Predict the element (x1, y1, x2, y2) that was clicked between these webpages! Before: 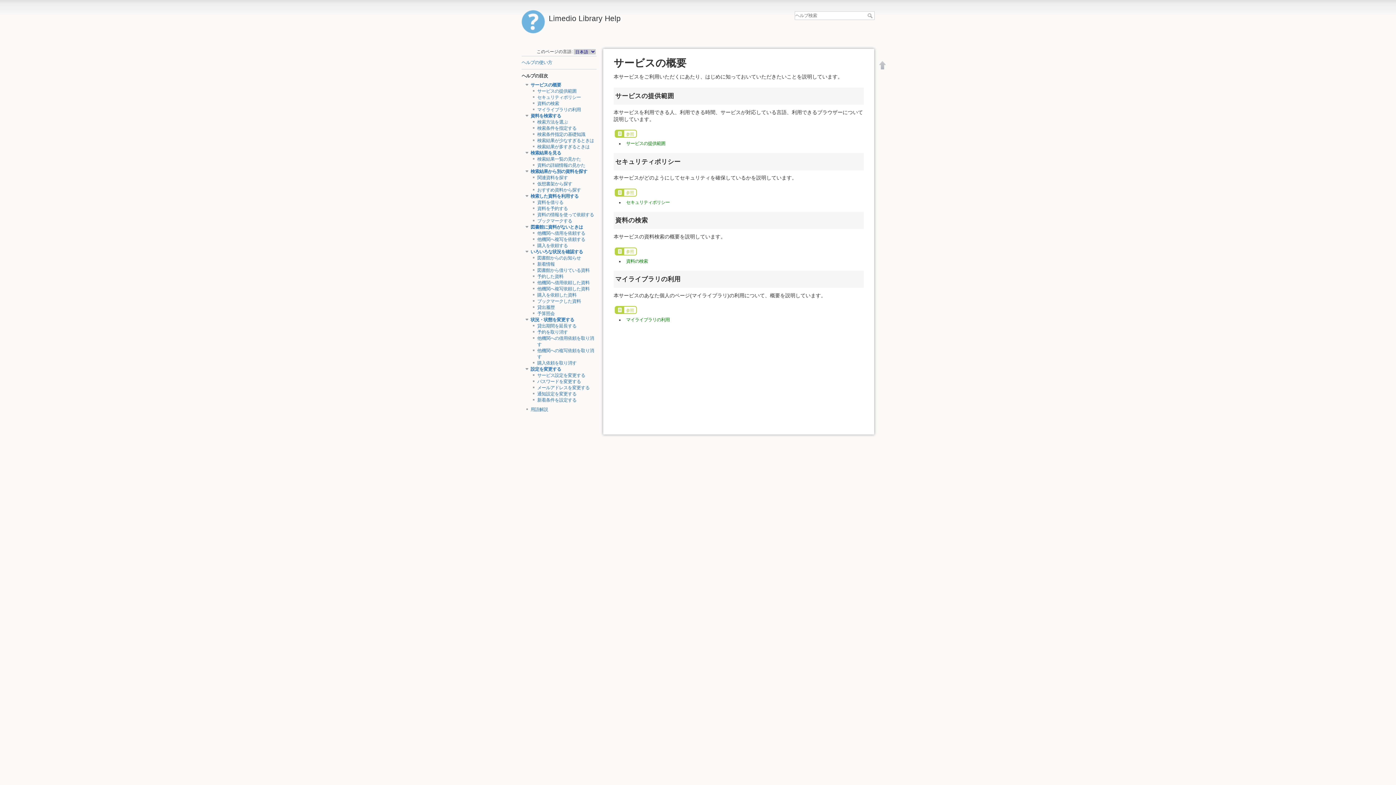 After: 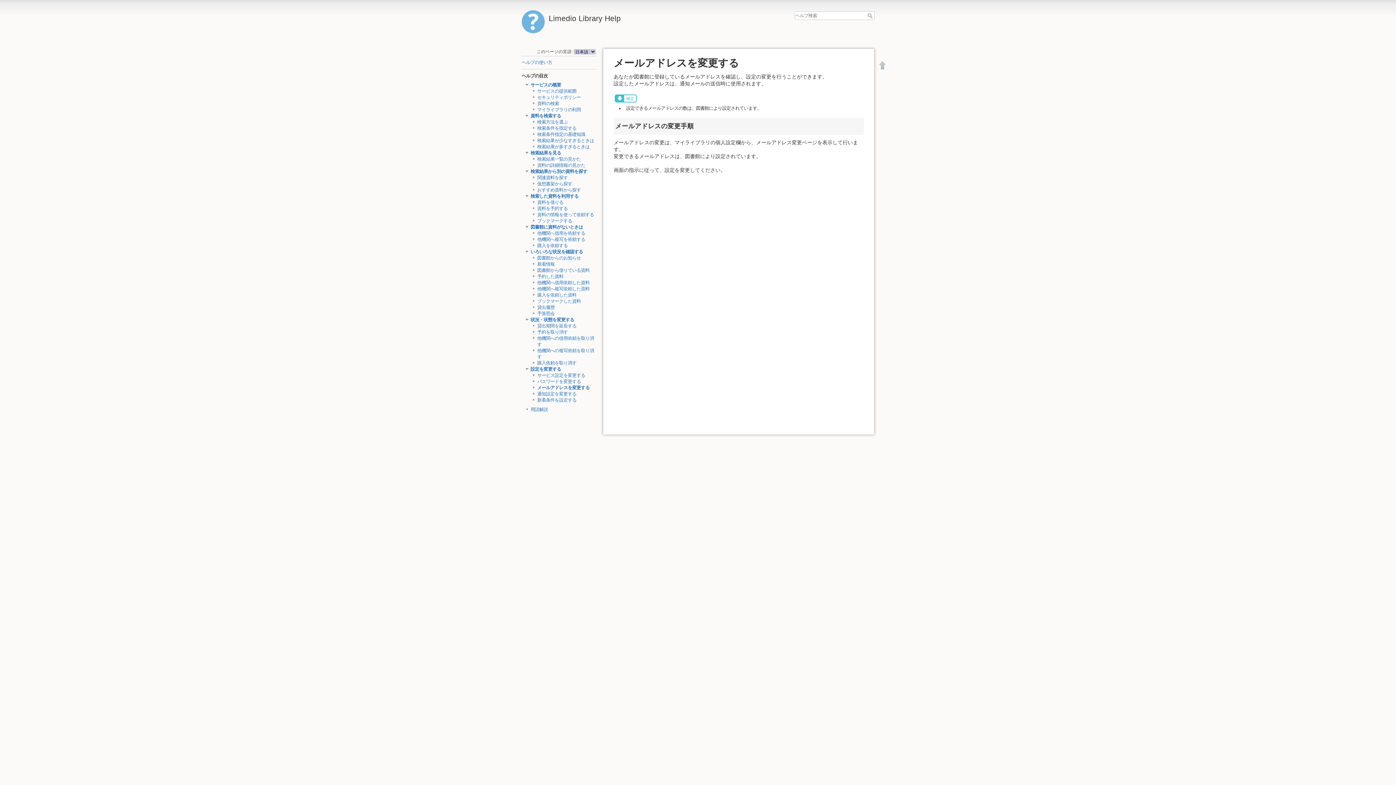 Action: label: メールアドレスを変更する bbox: (537, 385, 589, 390)